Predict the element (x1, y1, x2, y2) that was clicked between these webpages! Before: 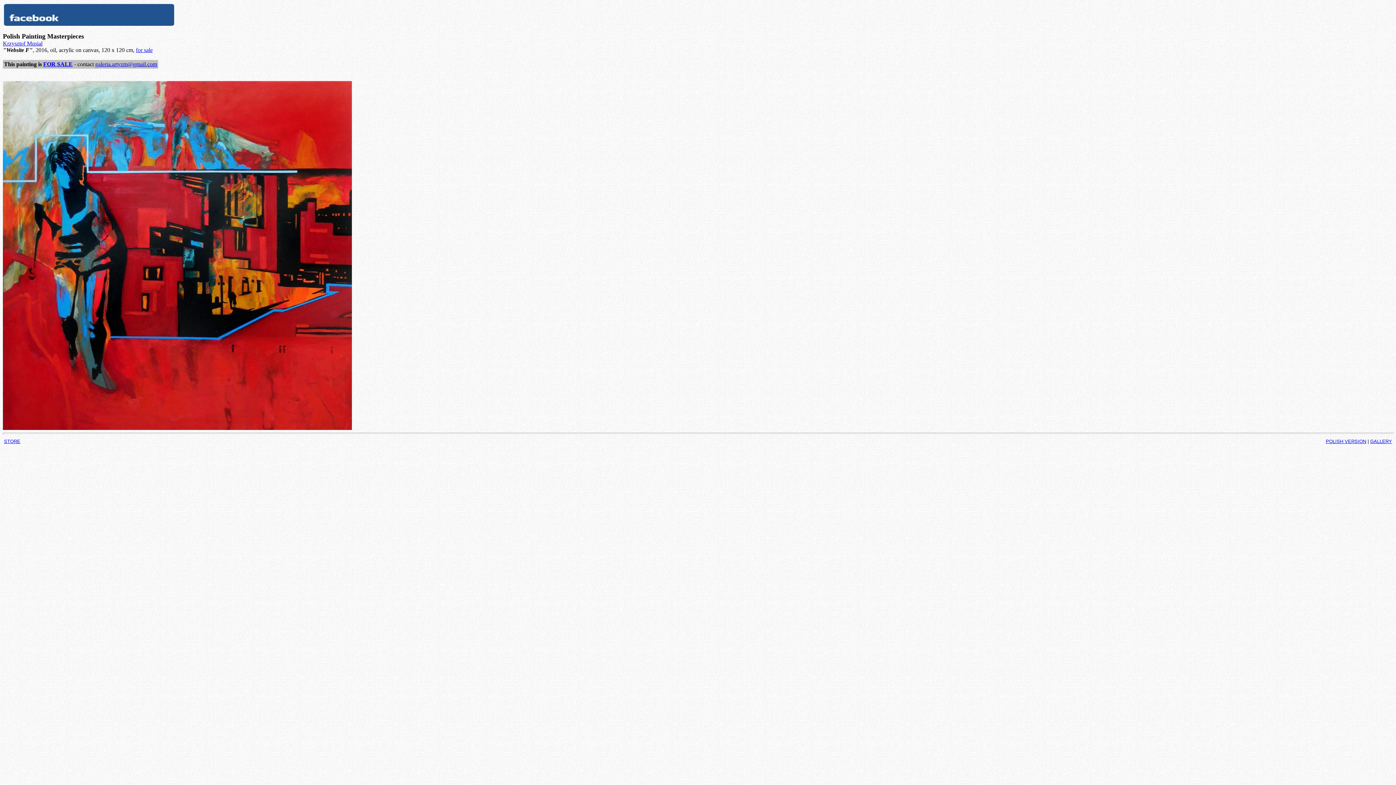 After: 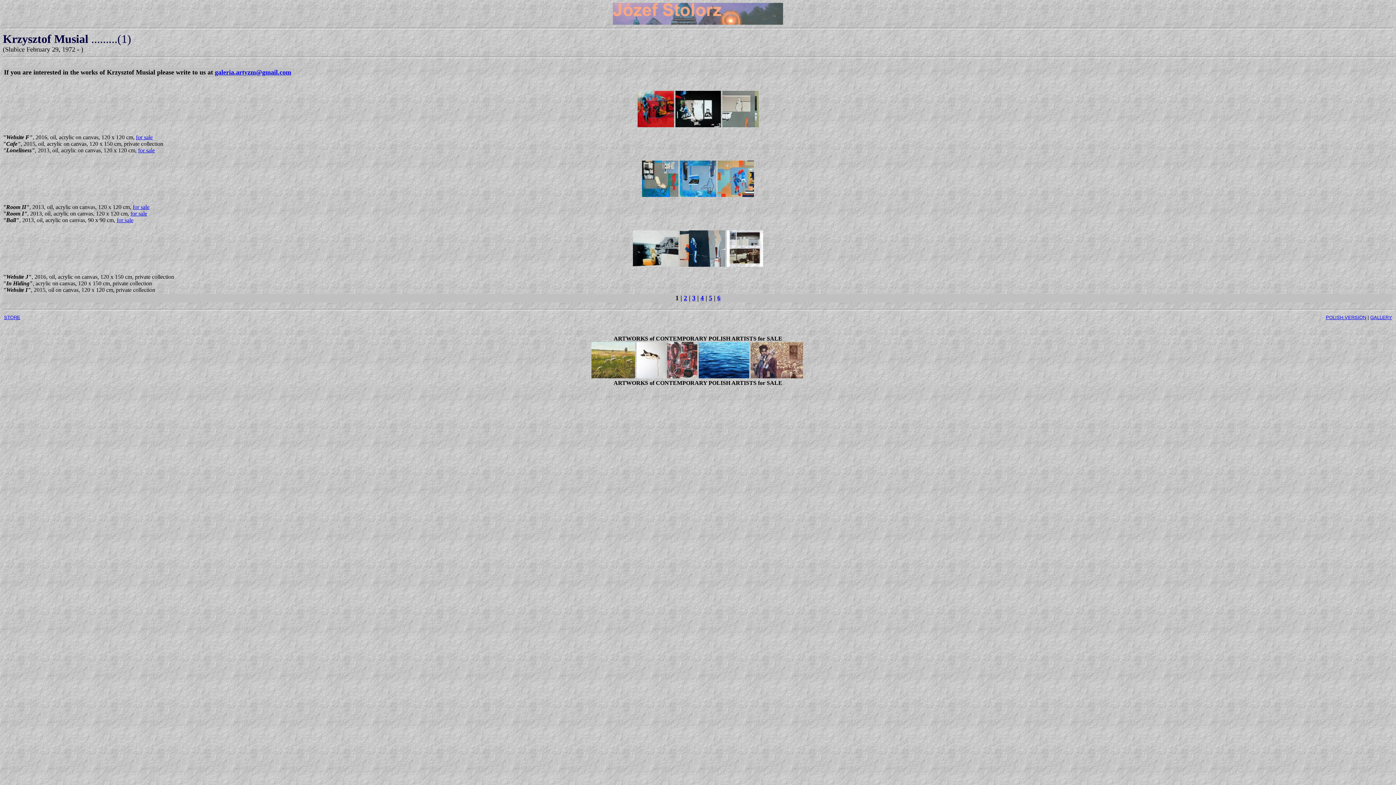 Action: label: Krzysztof Musial bbox: (2, 40, 42, 46)